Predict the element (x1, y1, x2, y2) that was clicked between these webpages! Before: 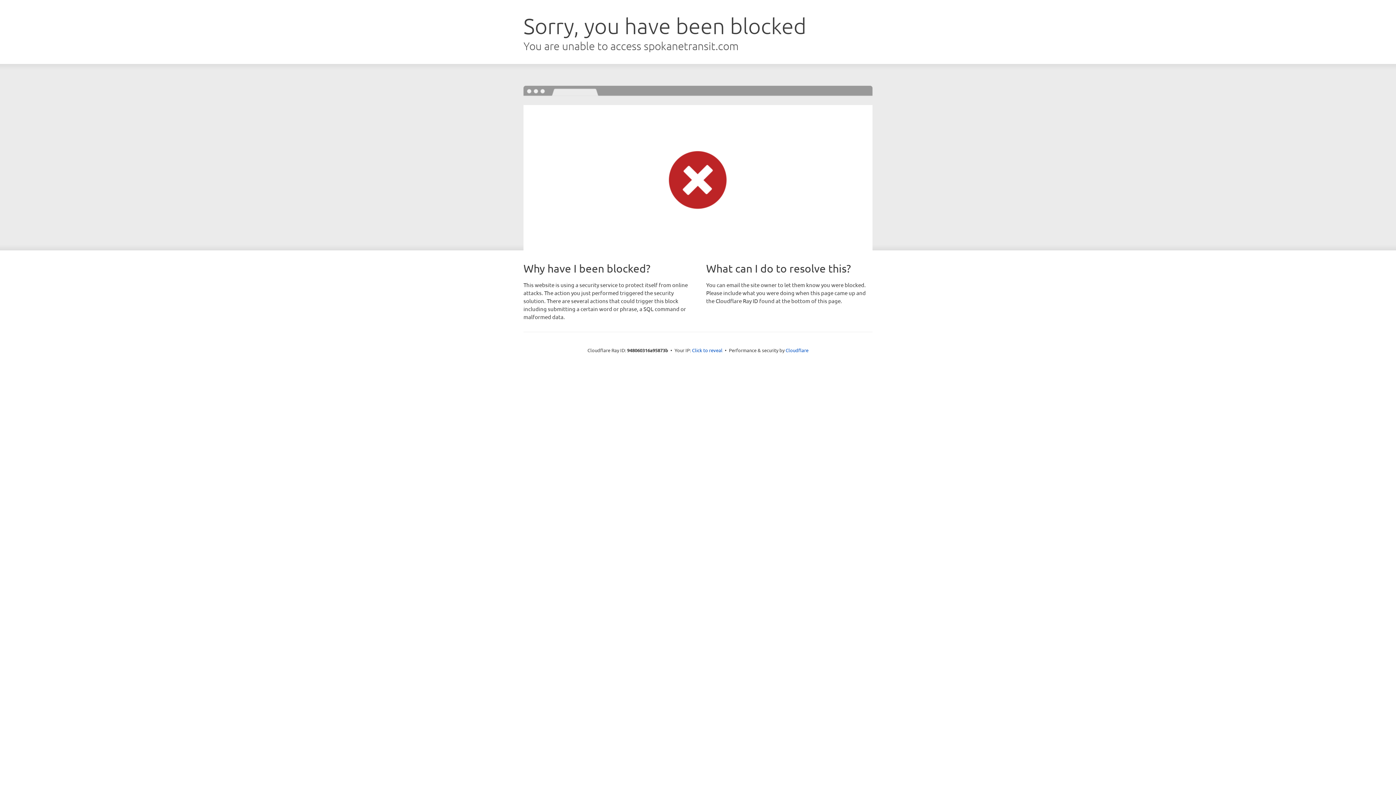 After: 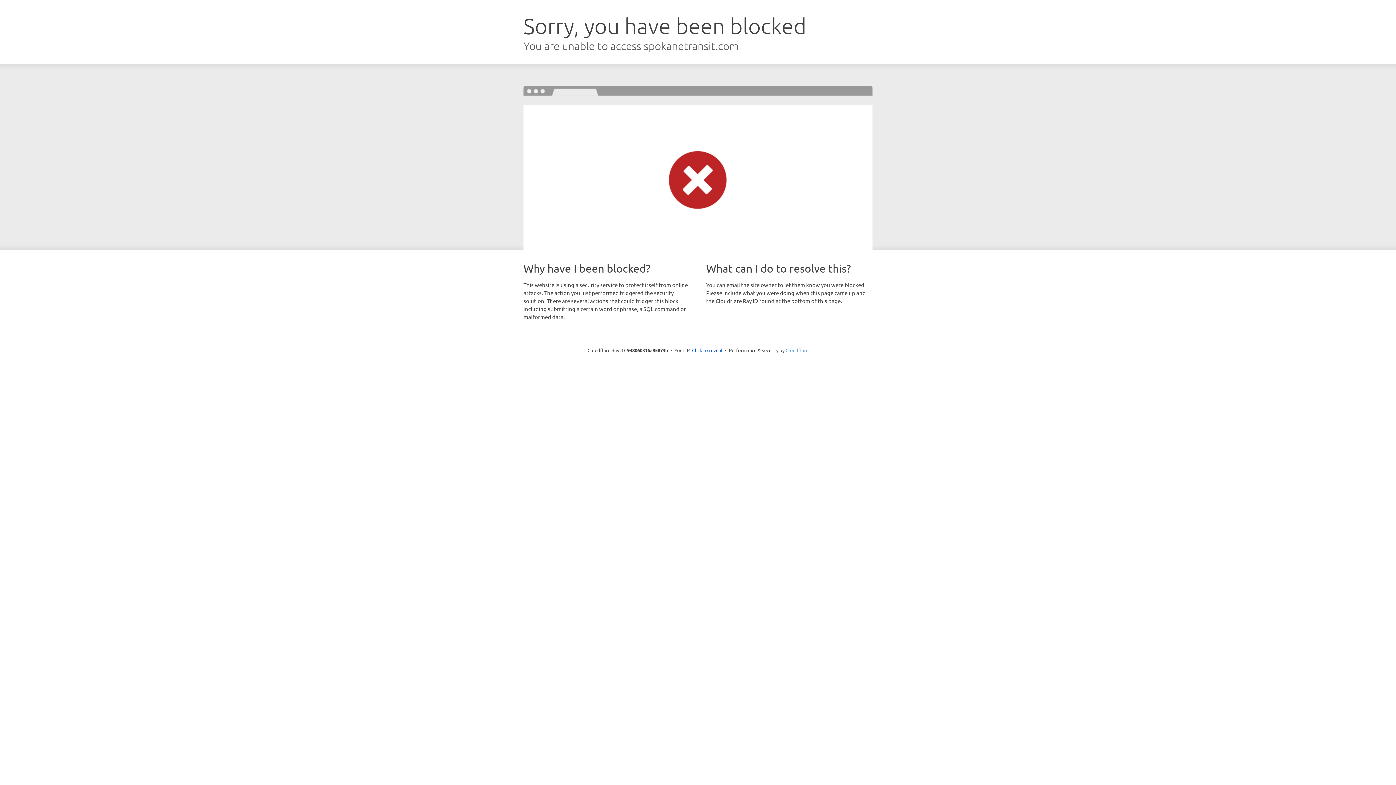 Action: label: Cloudflare bbox: (785, 347, 808, 353)